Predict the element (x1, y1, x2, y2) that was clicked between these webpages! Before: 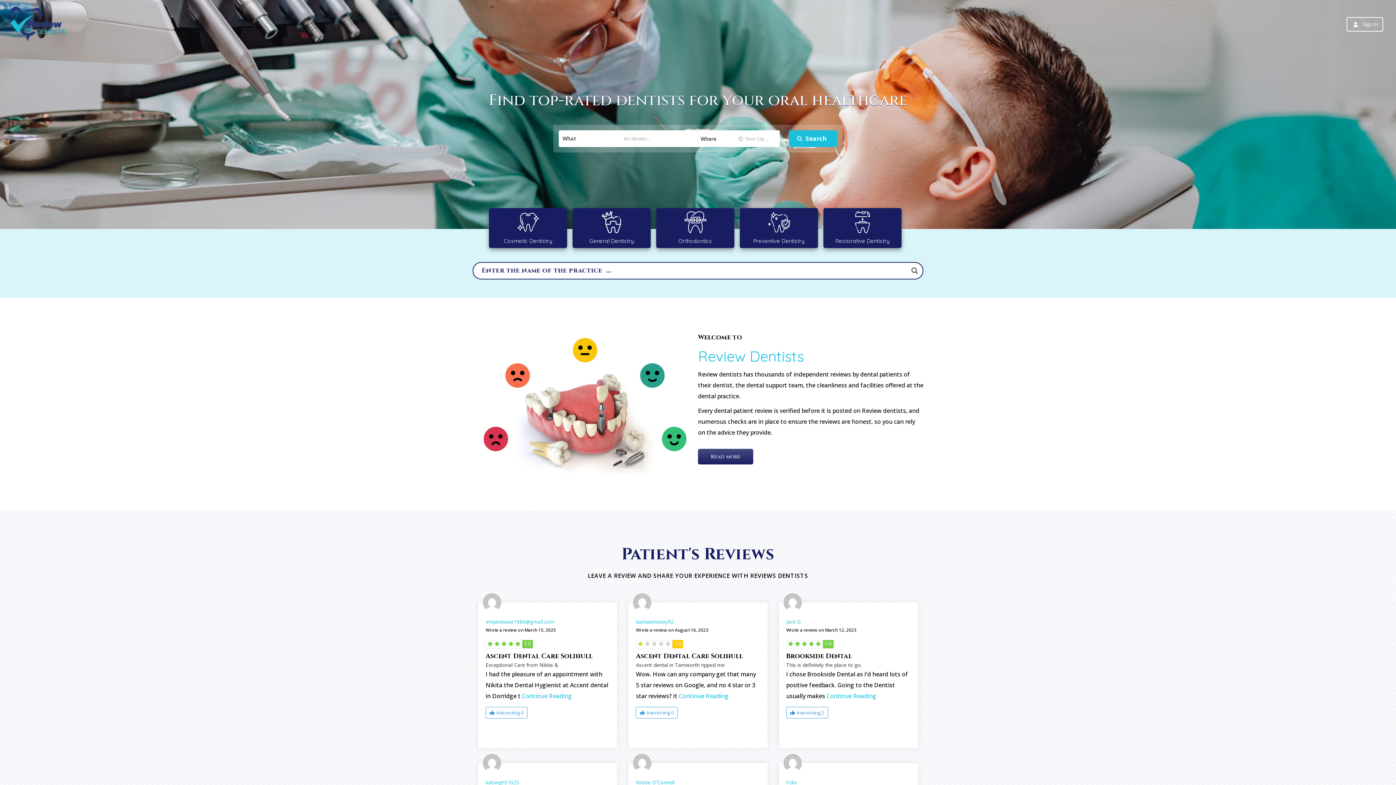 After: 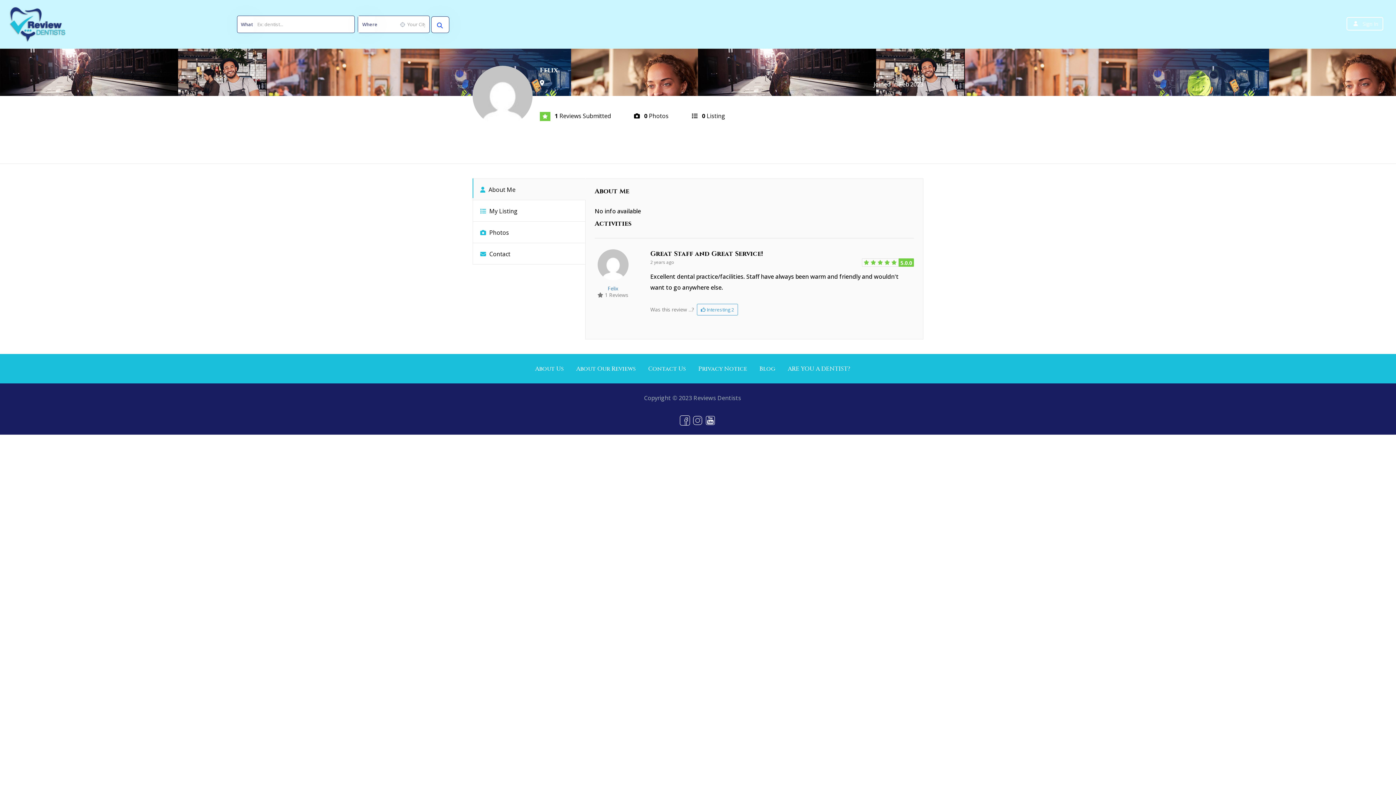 Action: bbox: (782, 753, 802, 773)